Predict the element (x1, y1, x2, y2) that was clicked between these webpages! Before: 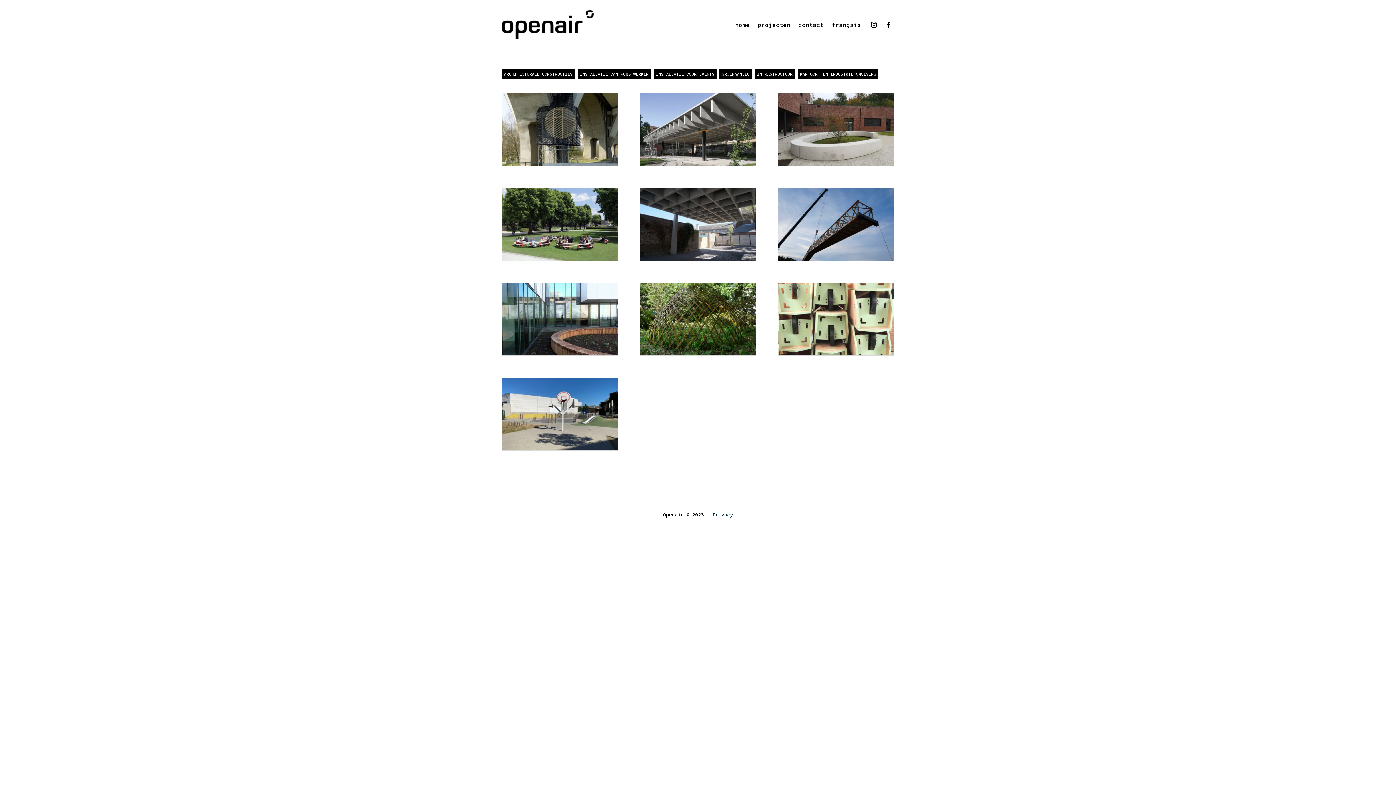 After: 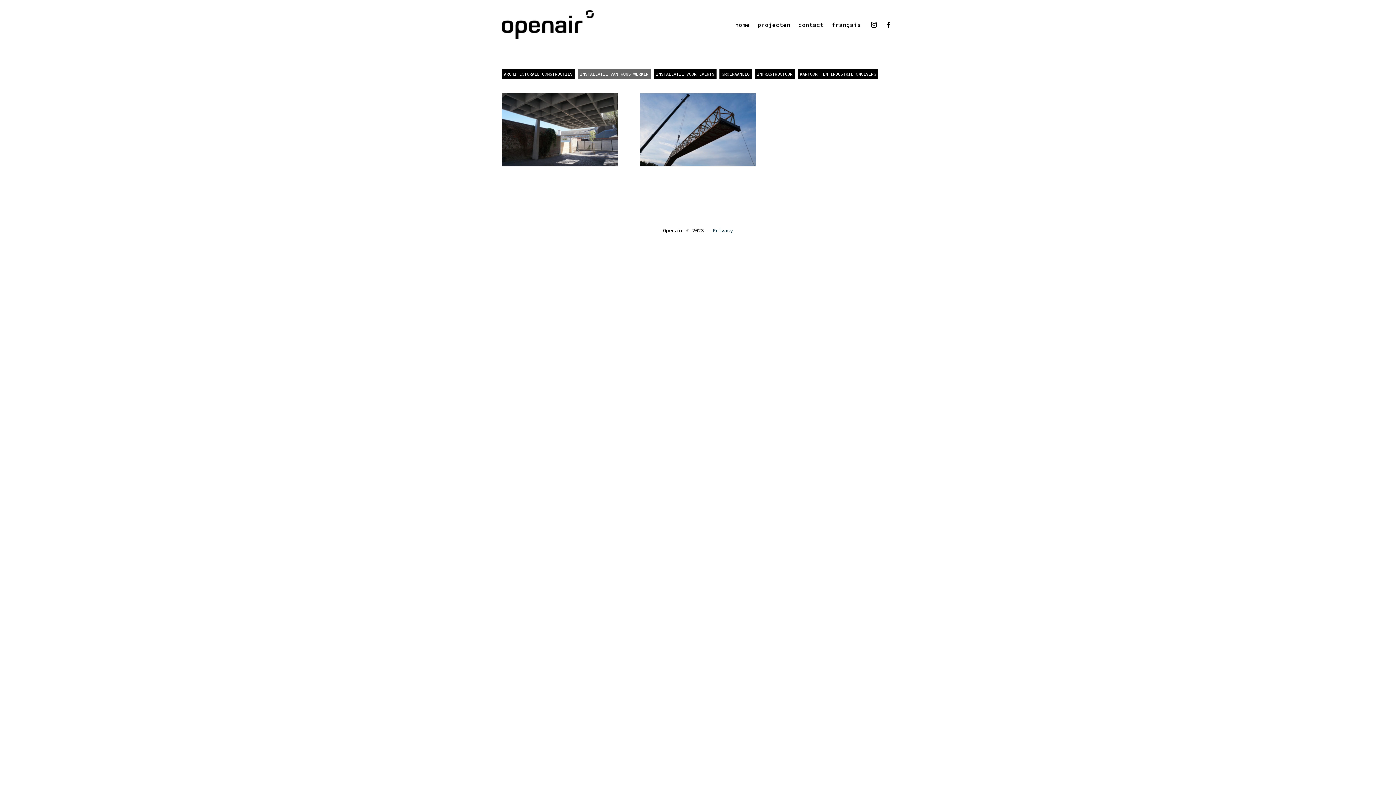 Action: label: INSTALLATIE VAN KUNSTWERKEN bbox: (577, 69, 650, 78)